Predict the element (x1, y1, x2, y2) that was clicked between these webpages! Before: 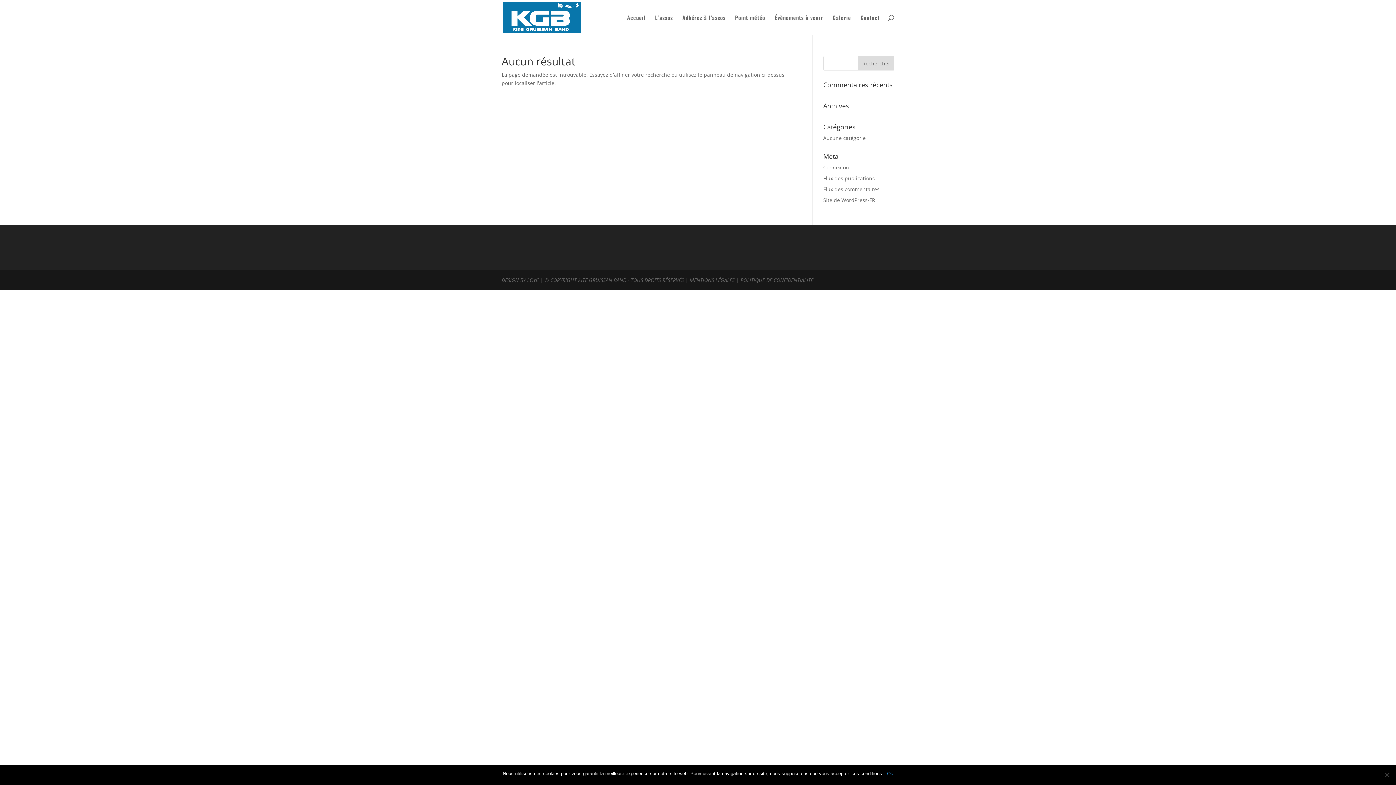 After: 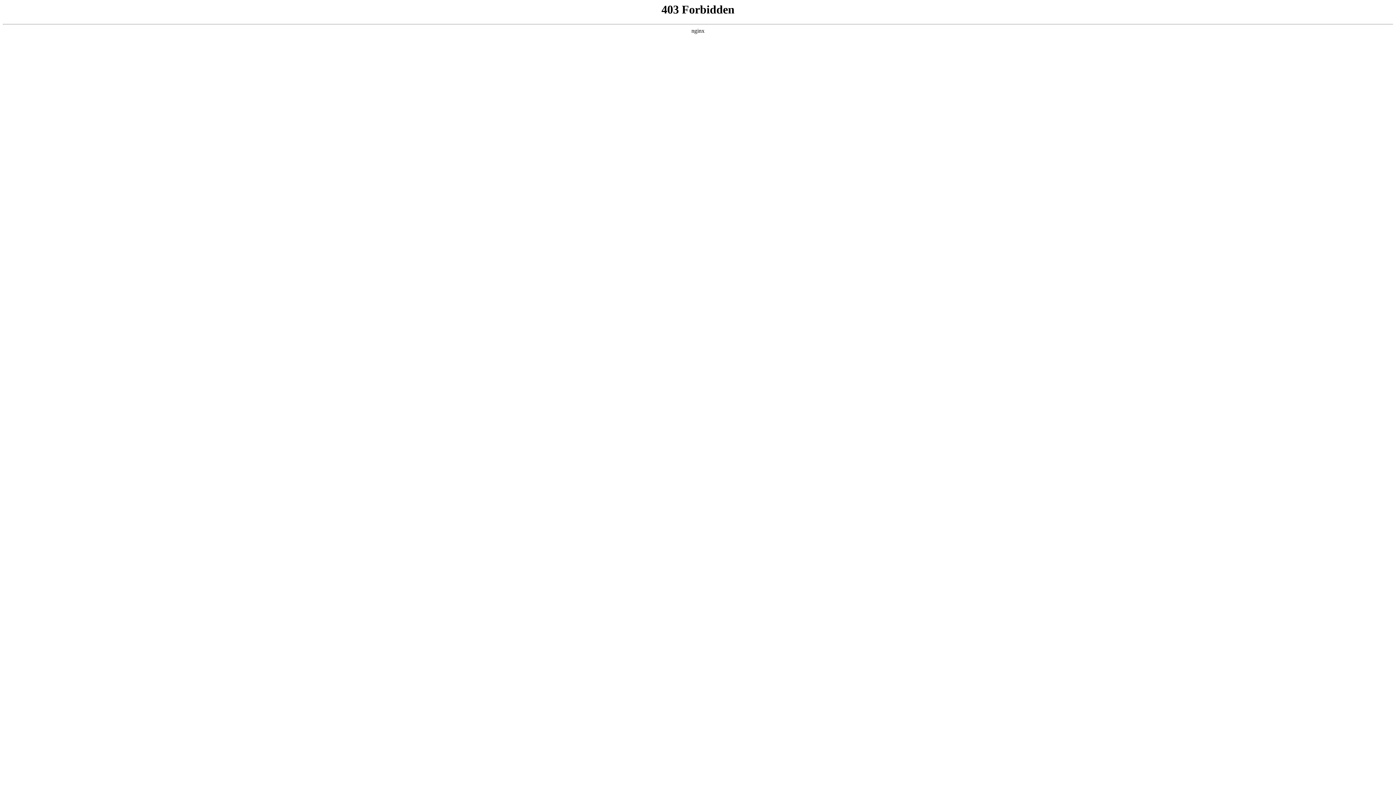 Action: bbox: (823, 196, 875, 203) label: Site de WordPress-FR